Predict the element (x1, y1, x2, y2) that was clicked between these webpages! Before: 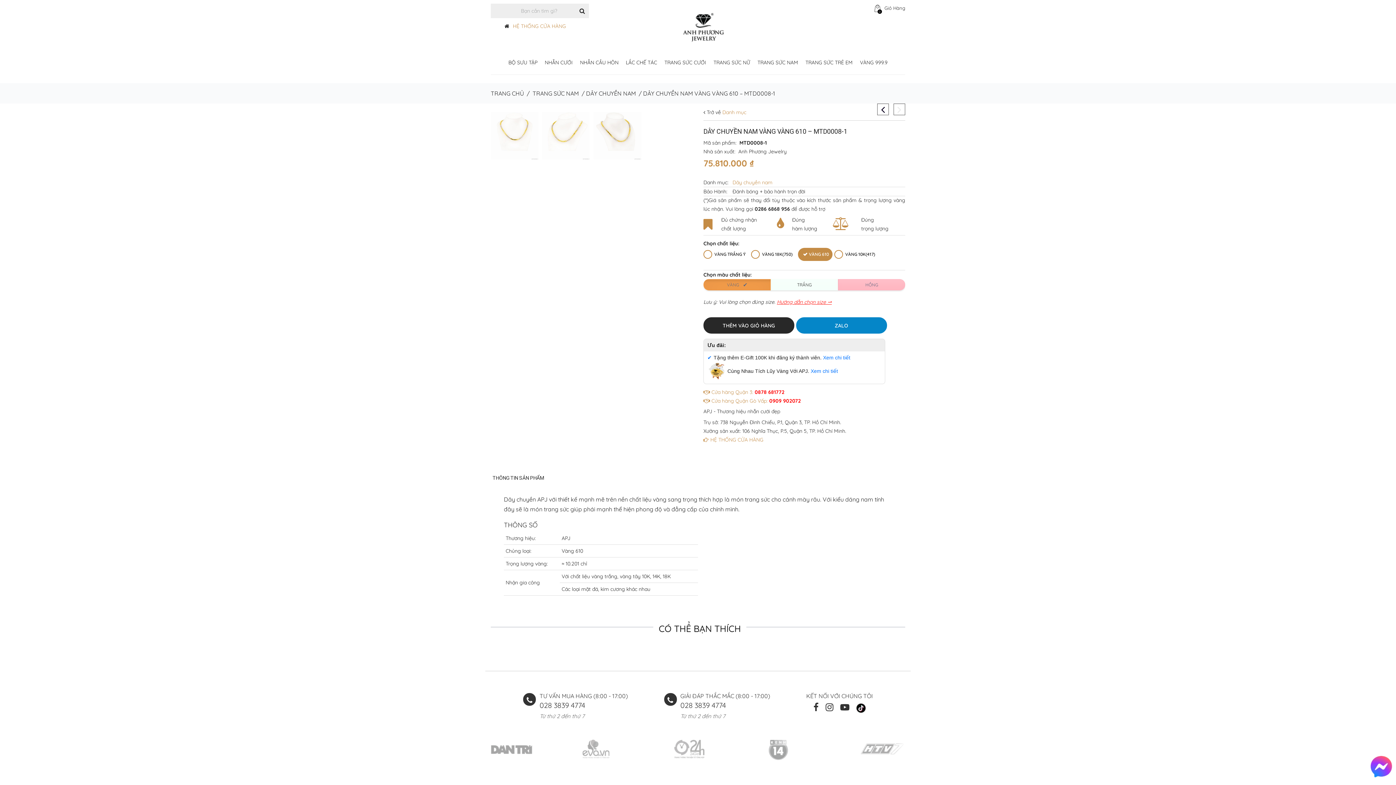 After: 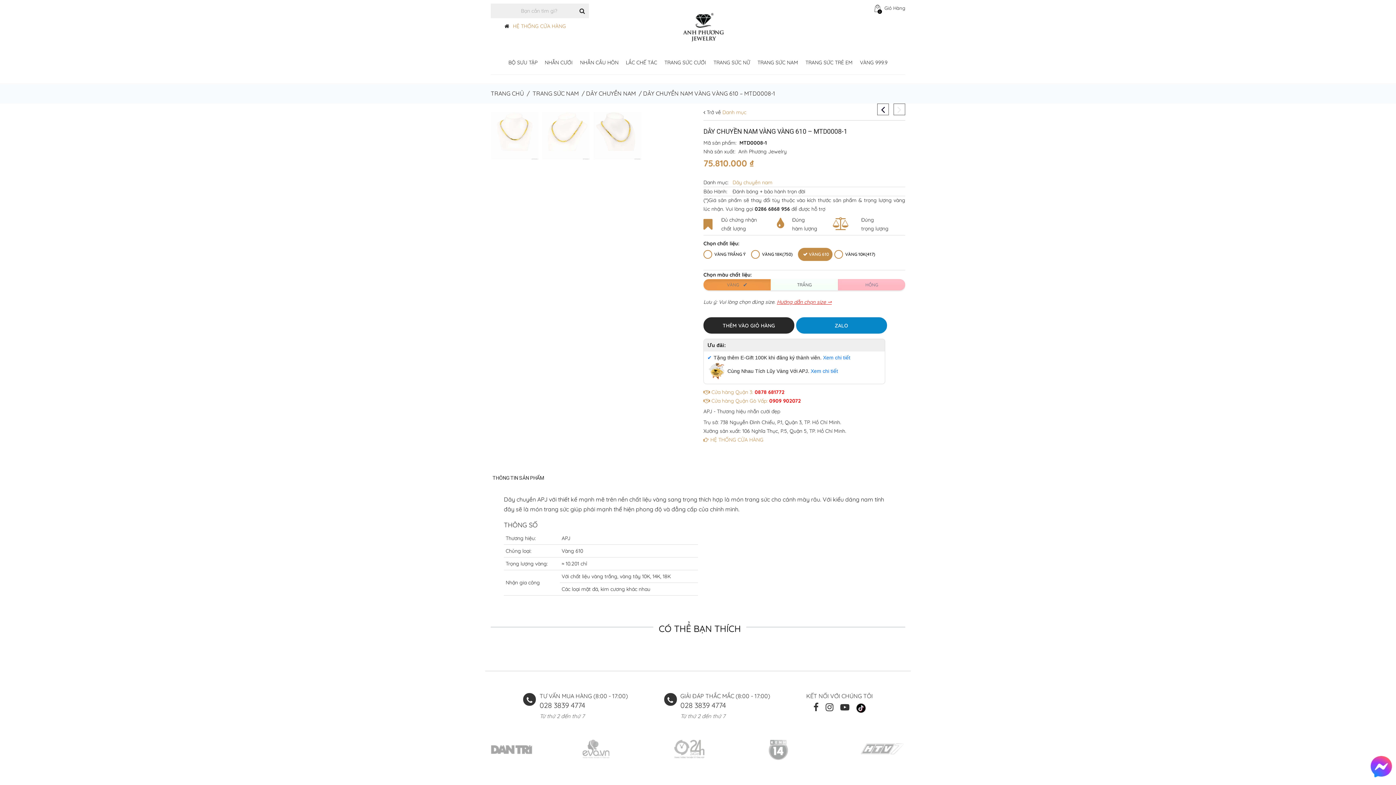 Action: bbox: (490, 740, 532, 755)